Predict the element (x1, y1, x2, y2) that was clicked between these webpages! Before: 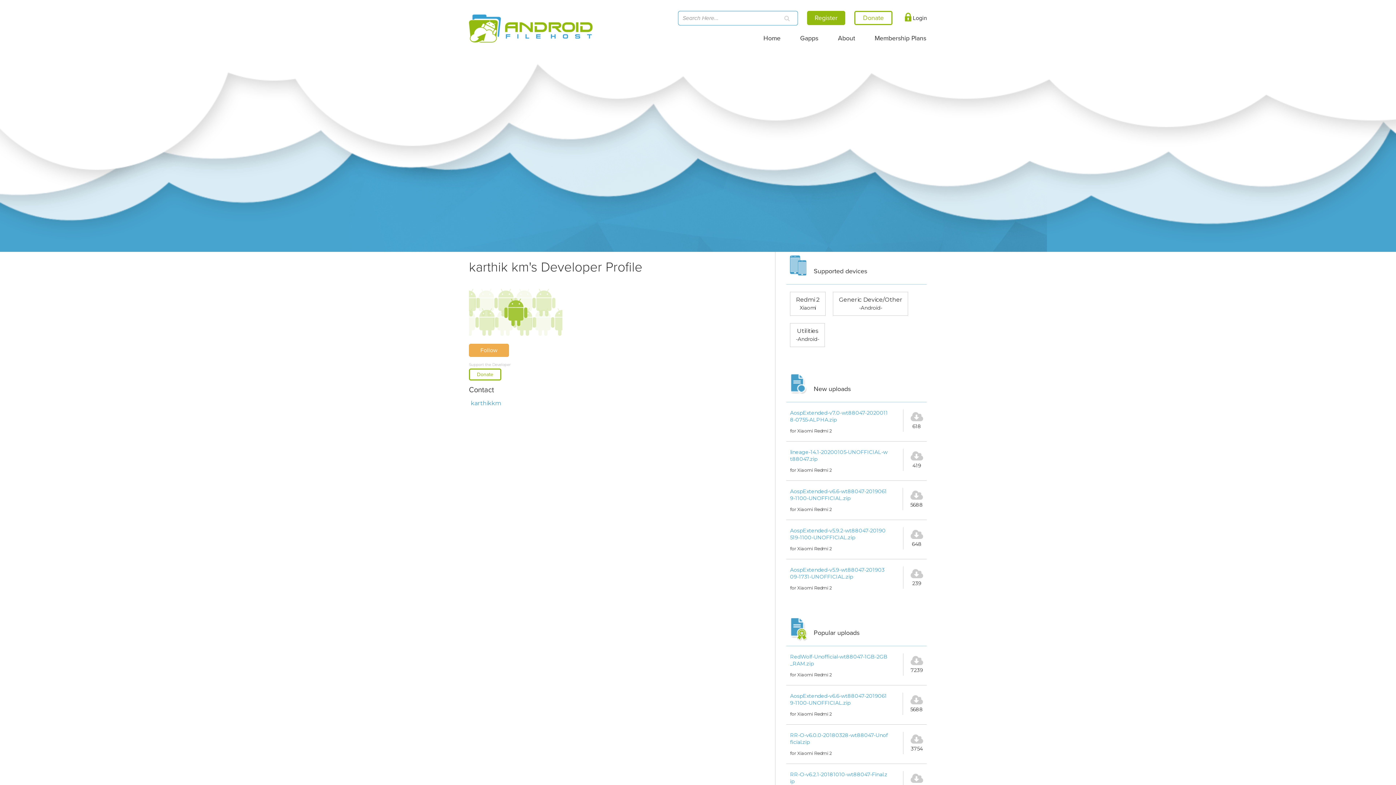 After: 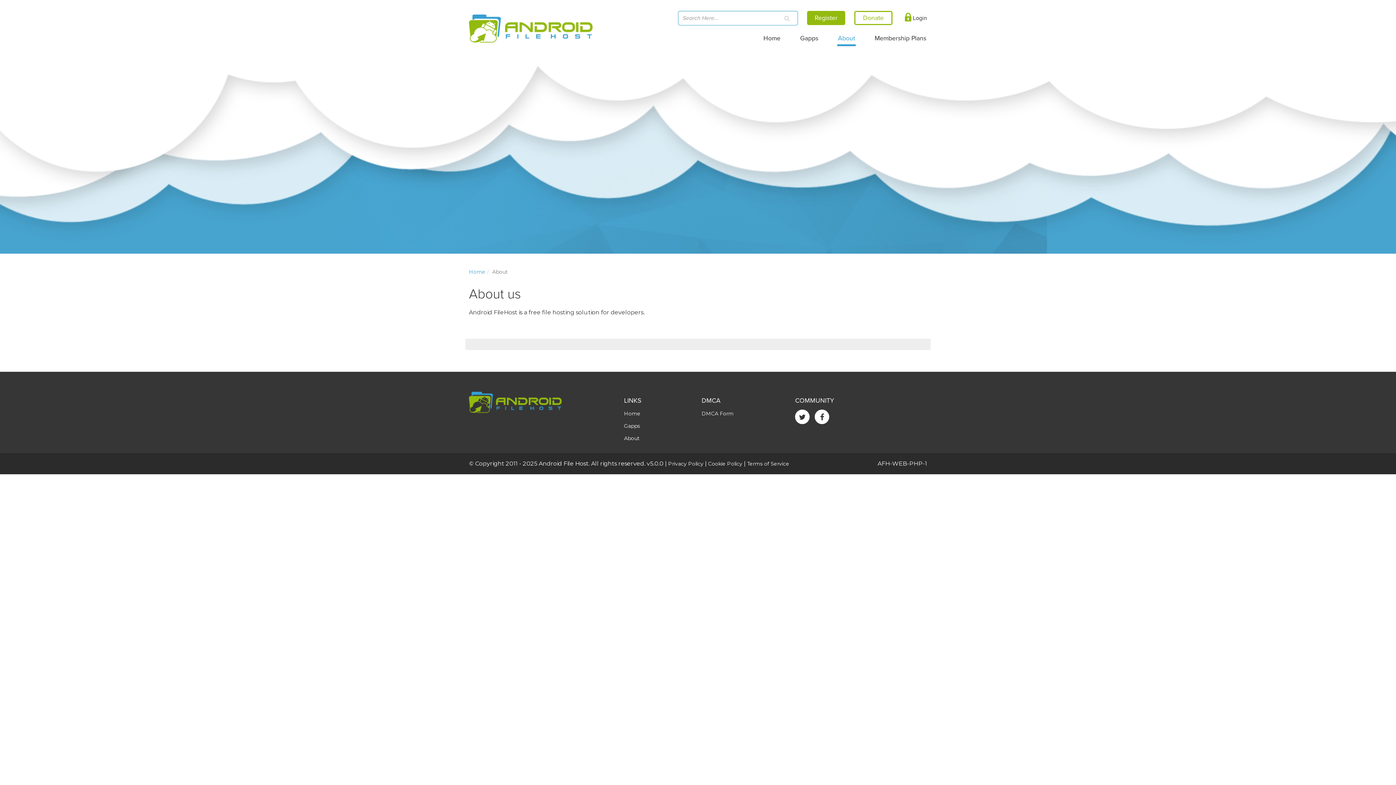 Action: bbox: (837, 25, 856, 44) label: About